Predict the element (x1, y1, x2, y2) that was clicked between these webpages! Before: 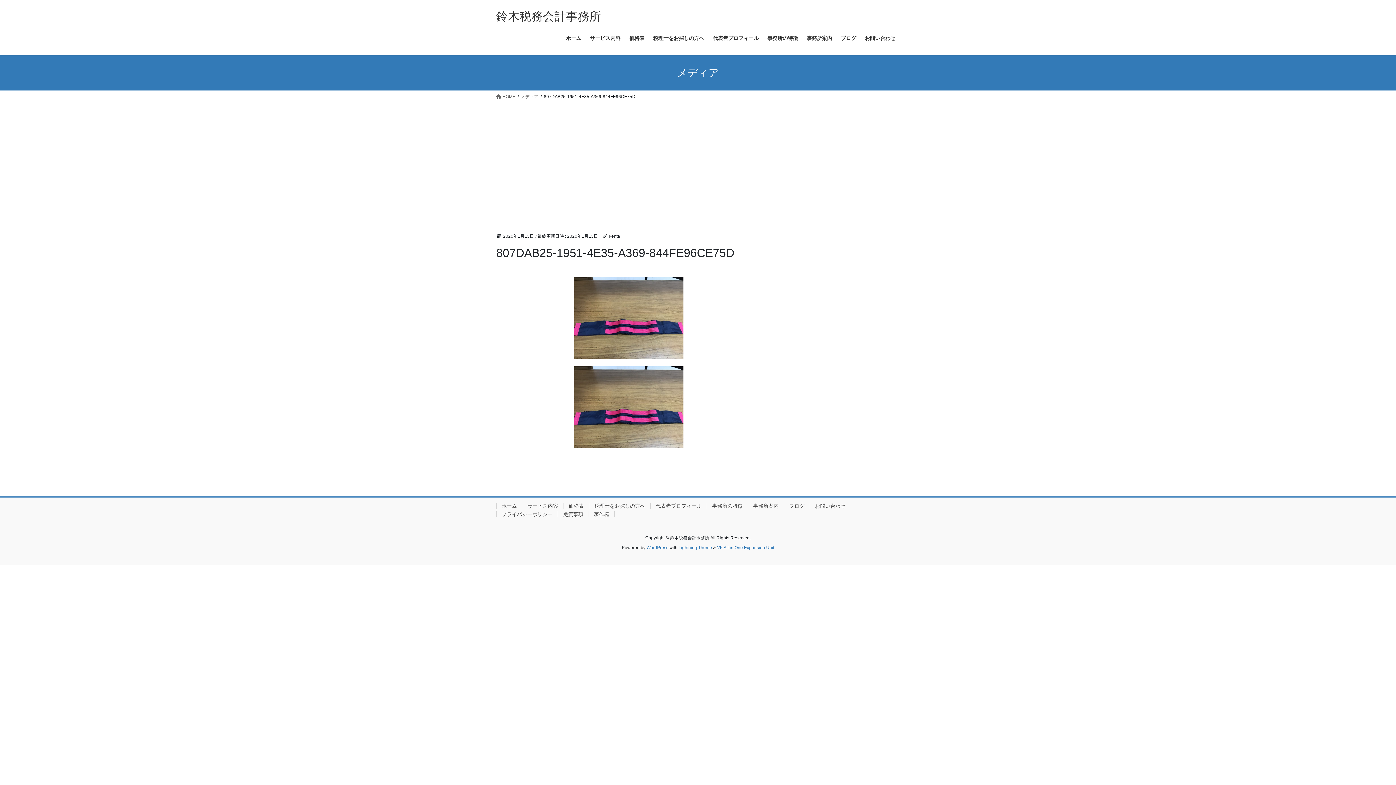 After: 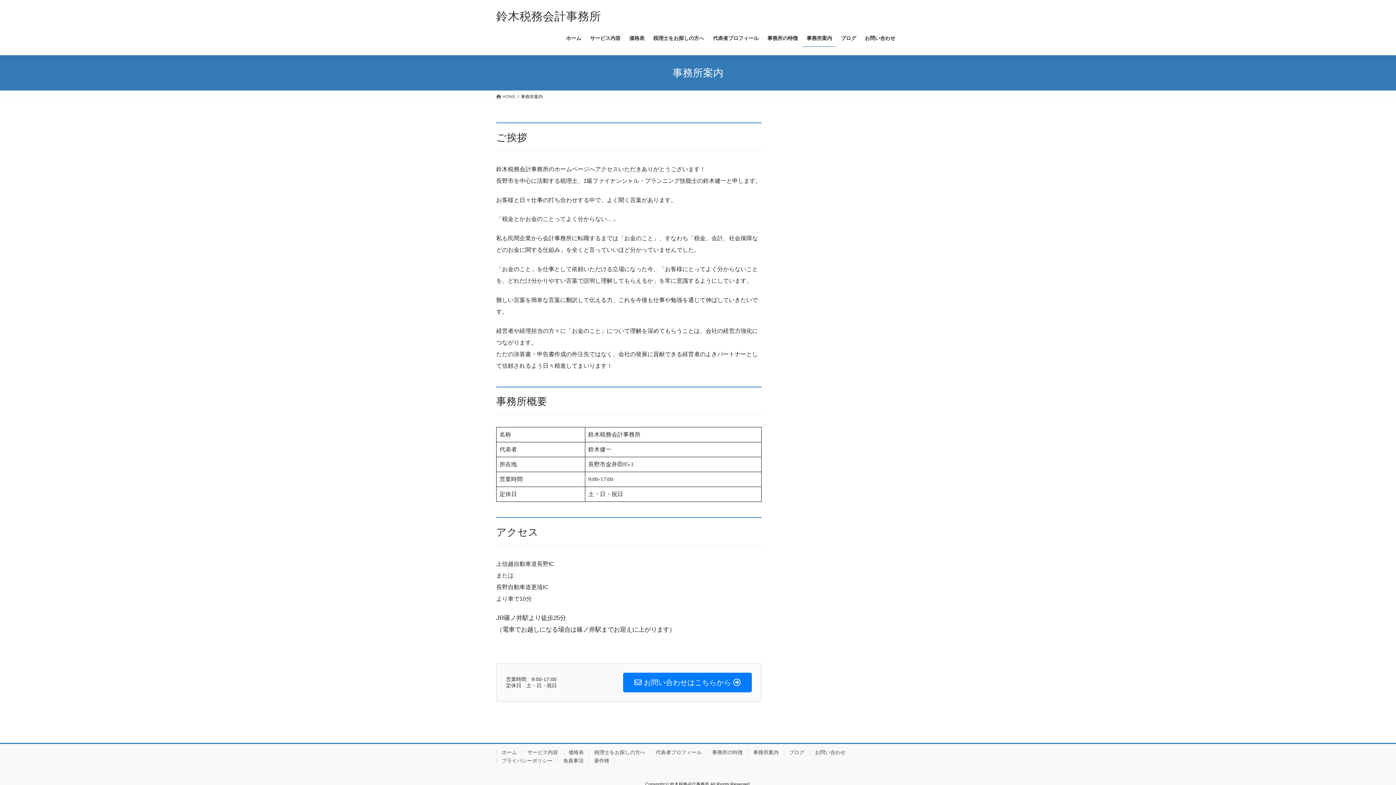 Action: label: 事務所案内 bbox: (748, 503, 784, 509)